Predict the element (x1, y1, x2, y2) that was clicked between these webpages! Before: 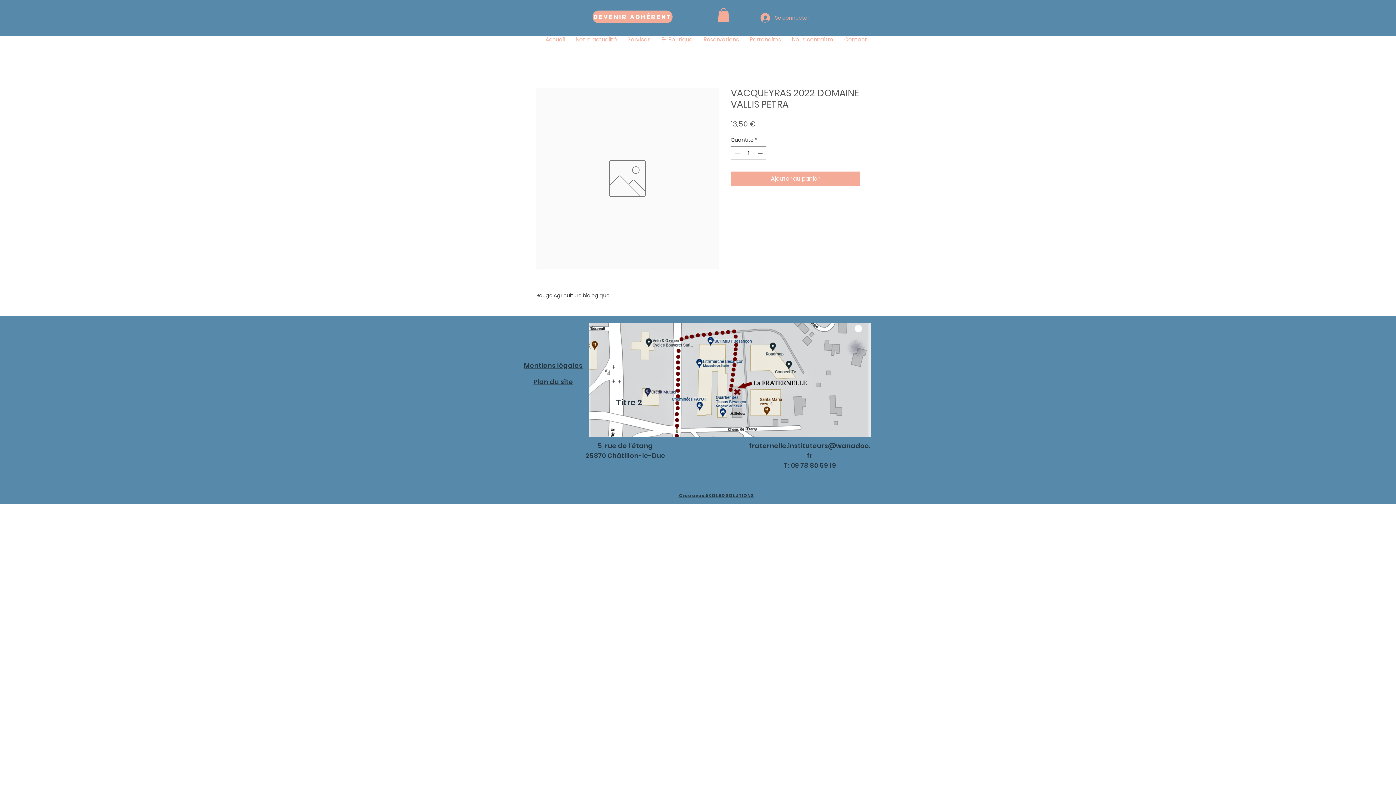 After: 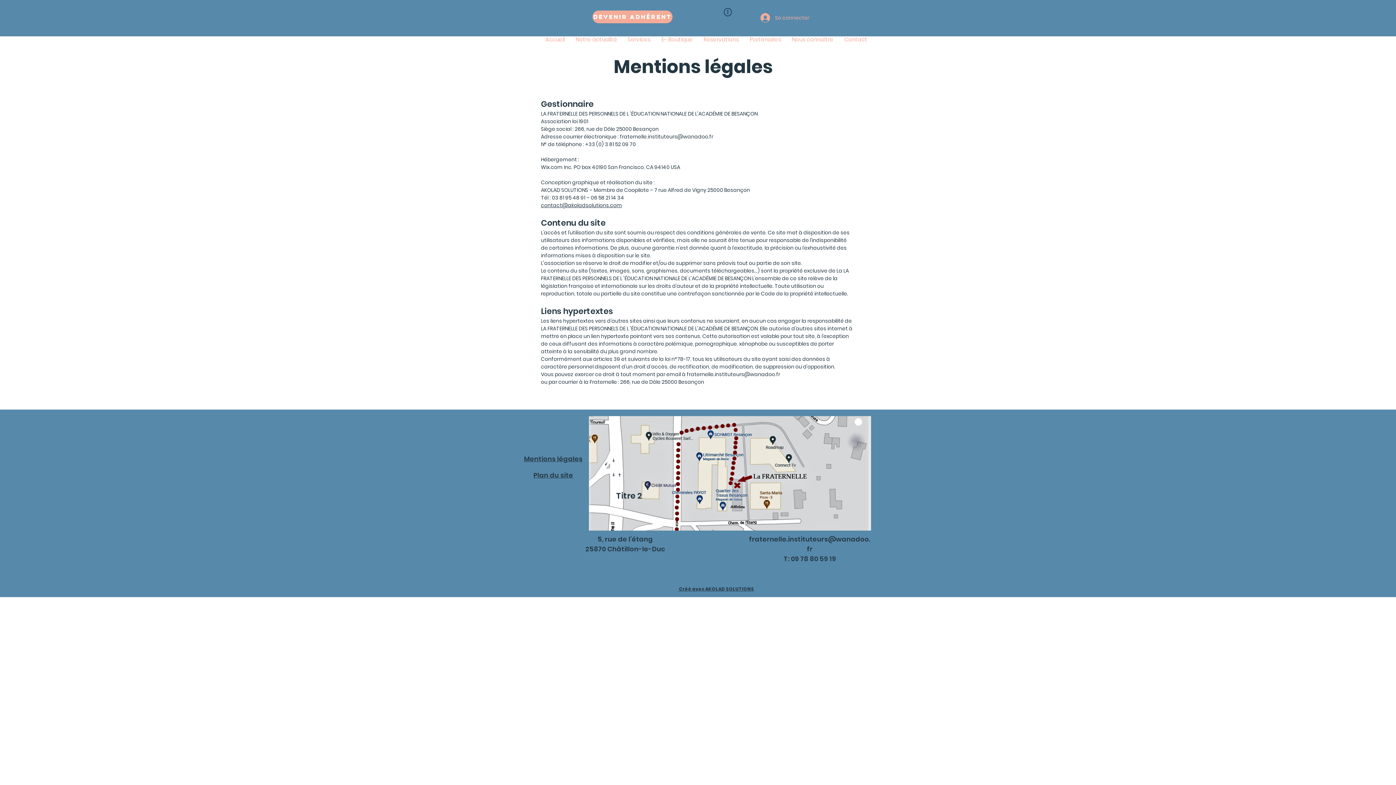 Action: bbox: (524, 361, 582, 370) label: Mentions légales